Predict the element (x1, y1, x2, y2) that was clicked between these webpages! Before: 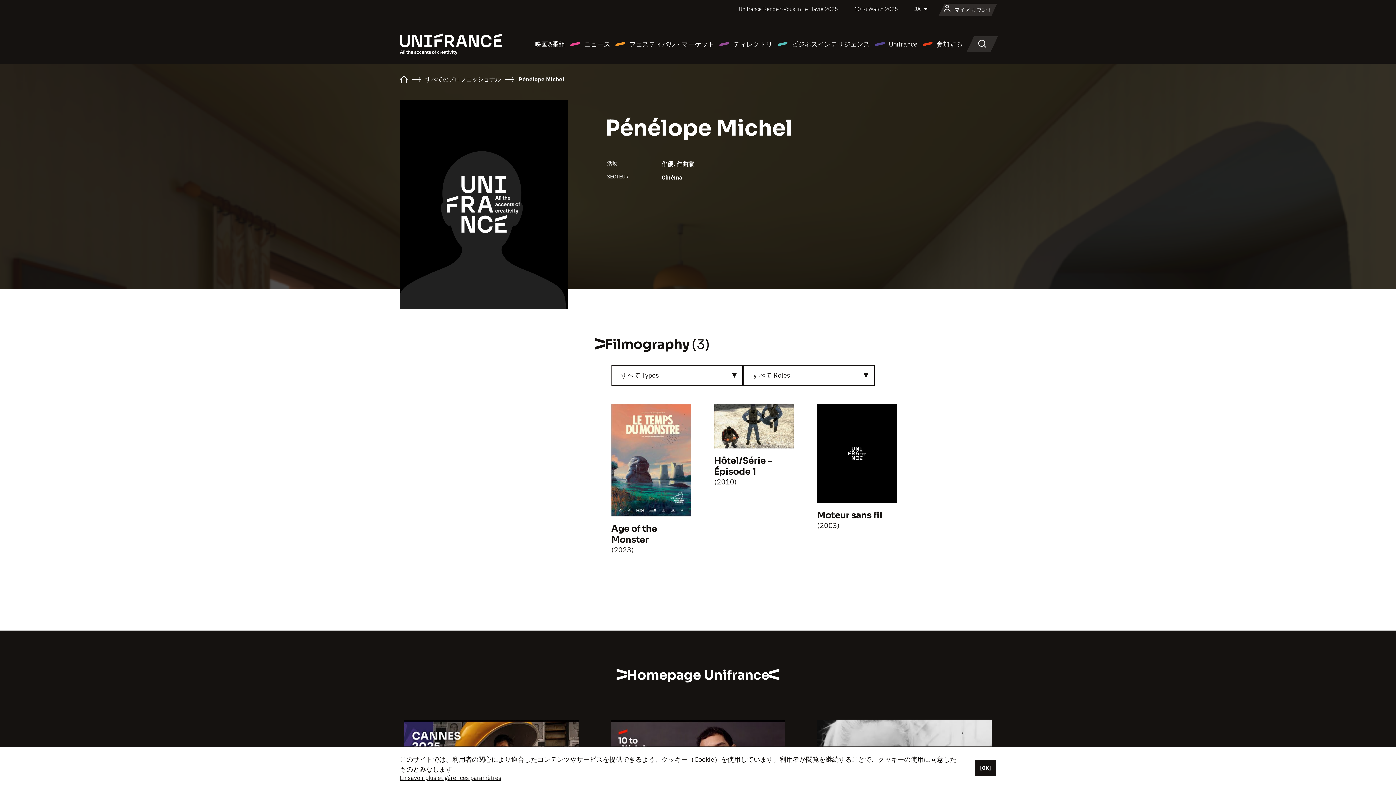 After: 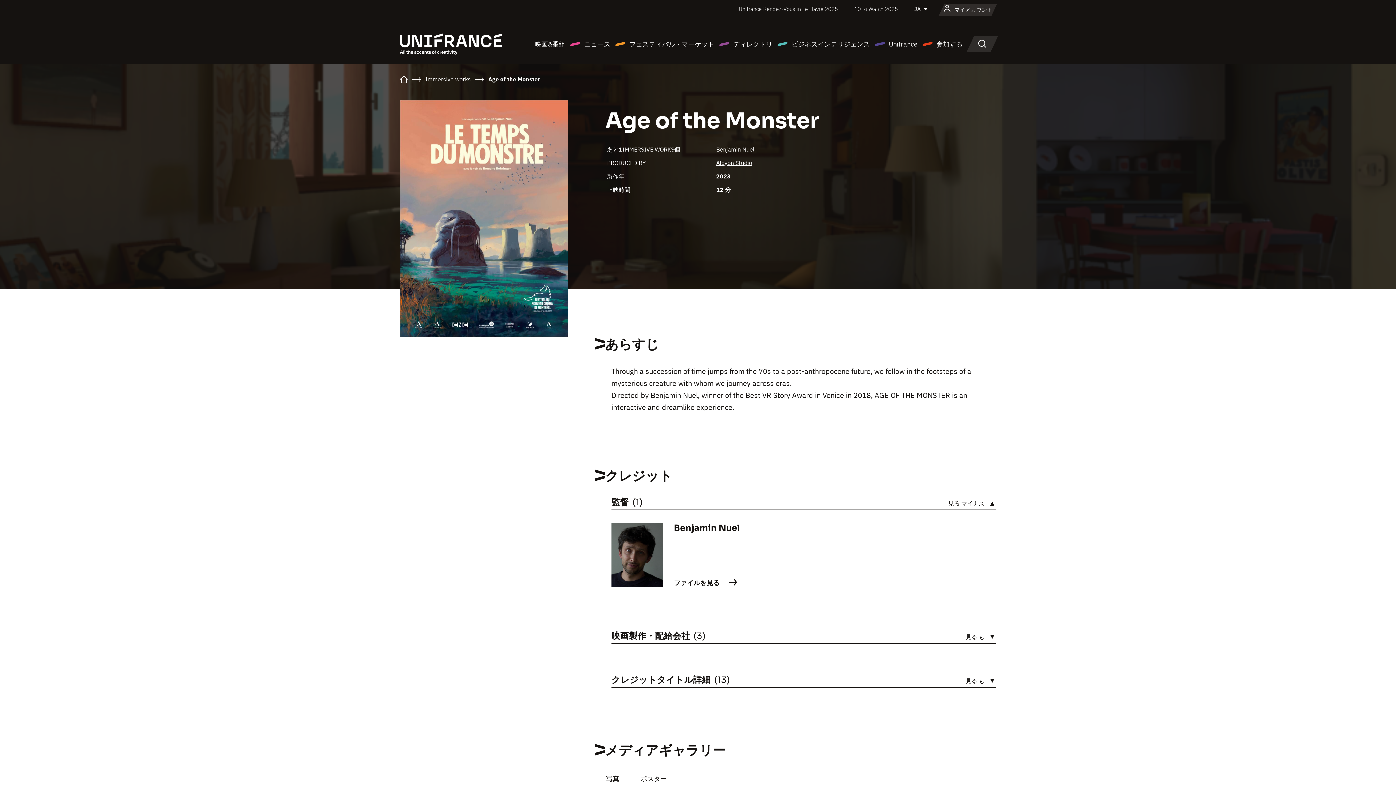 Action: label: Age of the Monster bbox: (611, 523, 657, 545)